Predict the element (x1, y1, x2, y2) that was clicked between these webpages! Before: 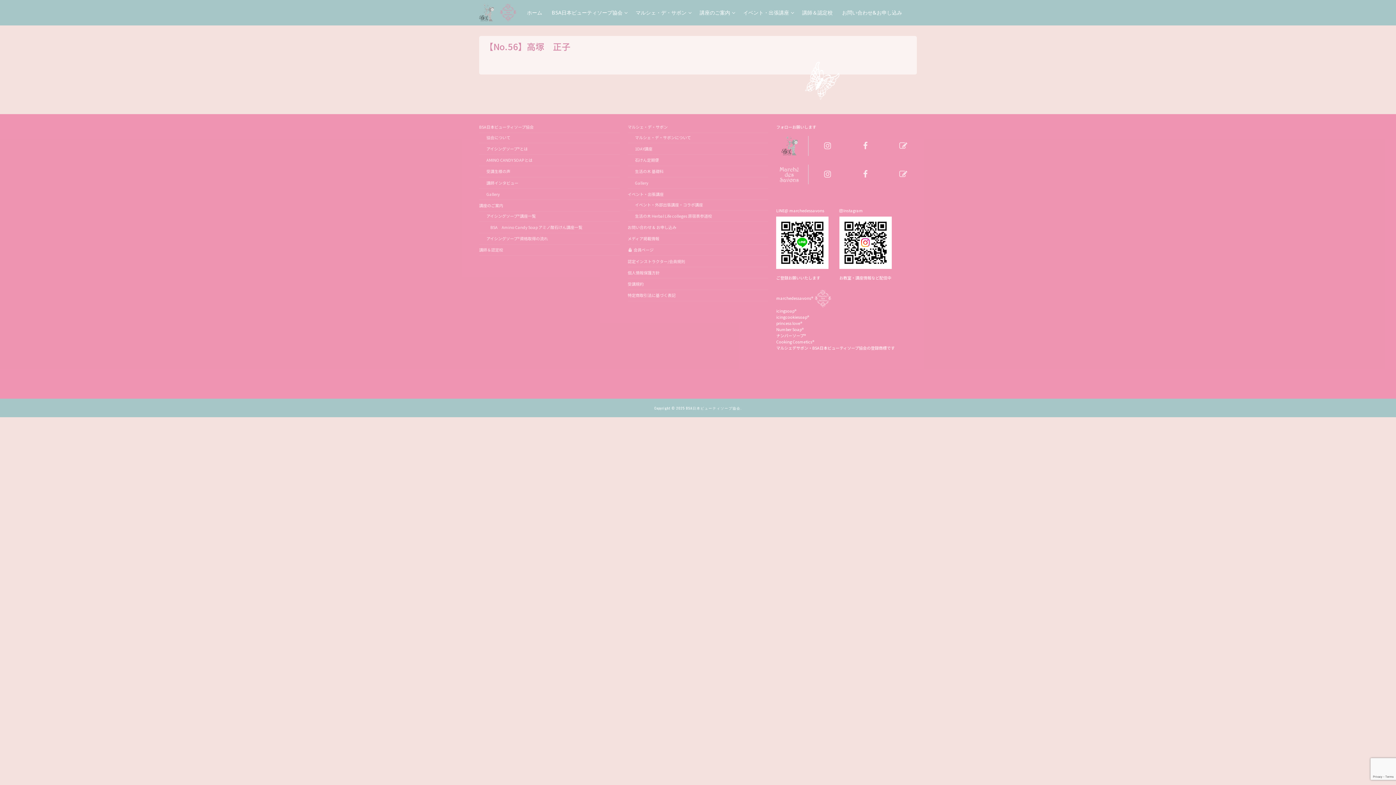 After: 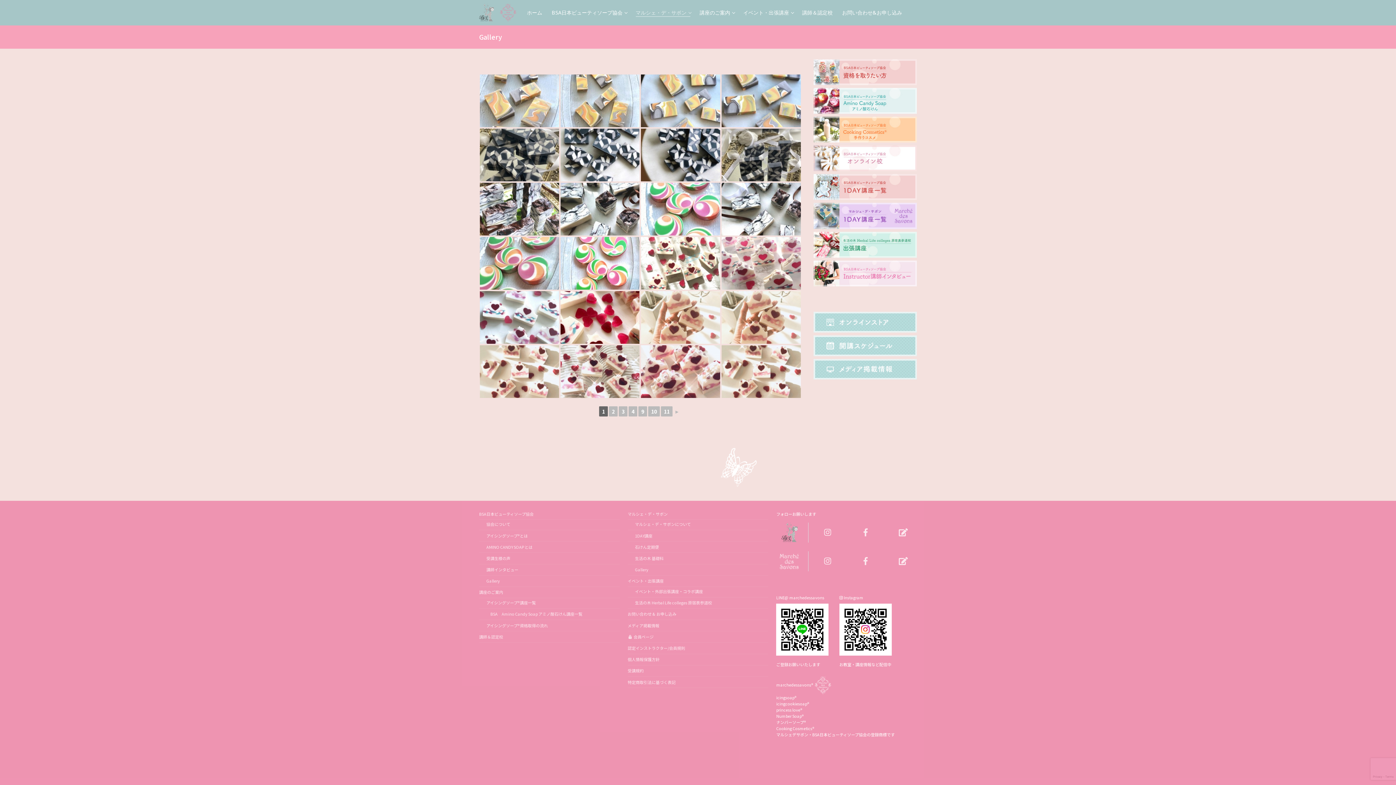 Action: bbox: (627, 179, 768, 188) label: Gallery